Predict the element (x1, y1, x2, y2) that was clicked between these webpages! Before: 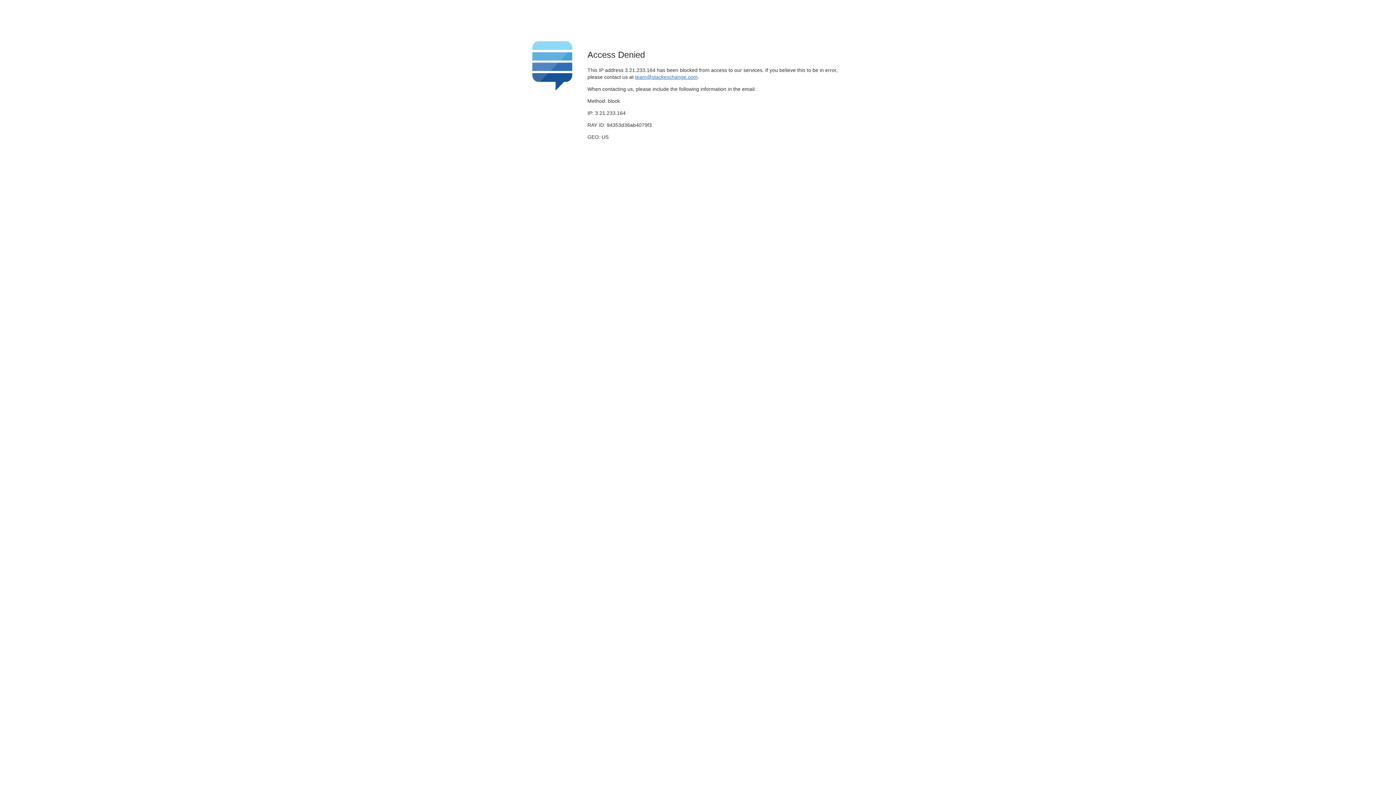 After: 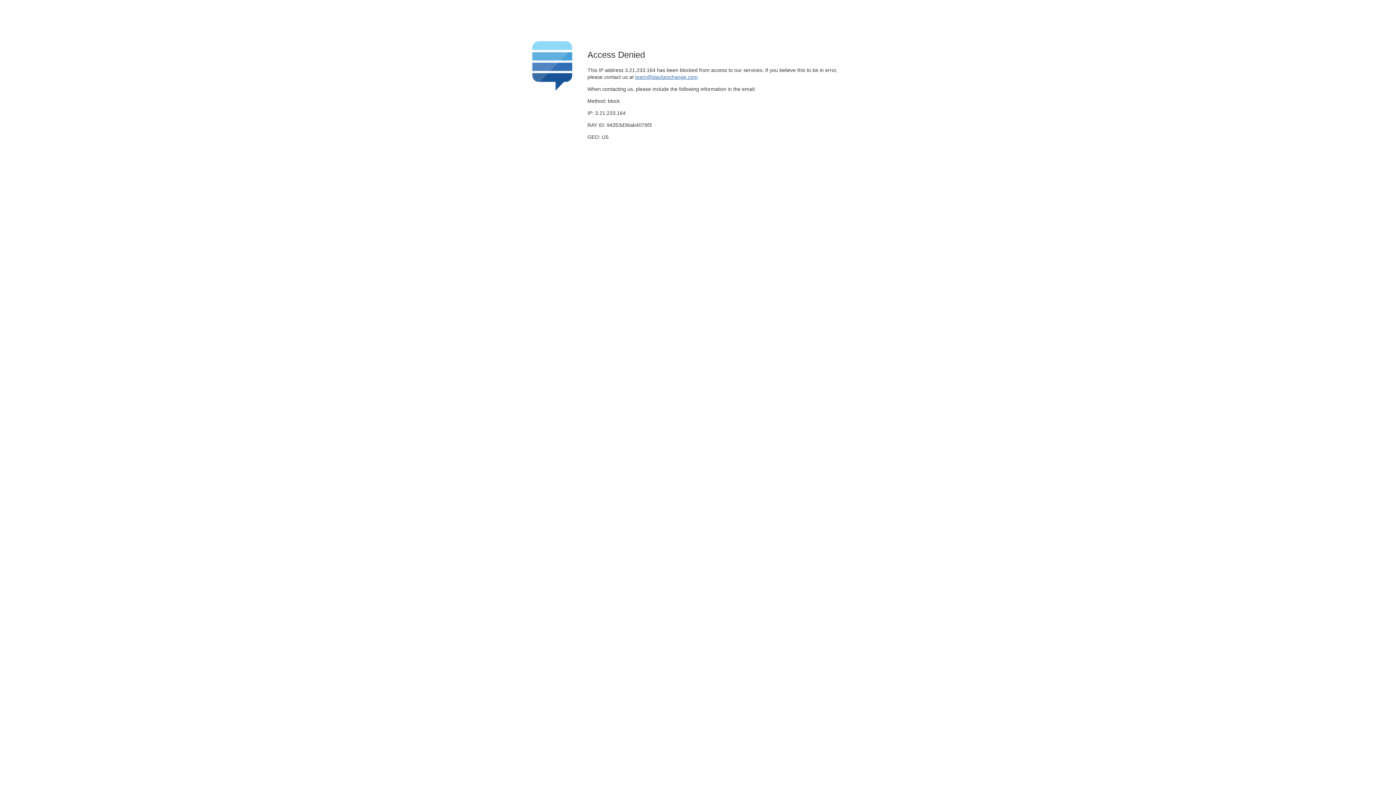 Action: label: team@stackexchange.com bbox: (635, 74, 697, 79)